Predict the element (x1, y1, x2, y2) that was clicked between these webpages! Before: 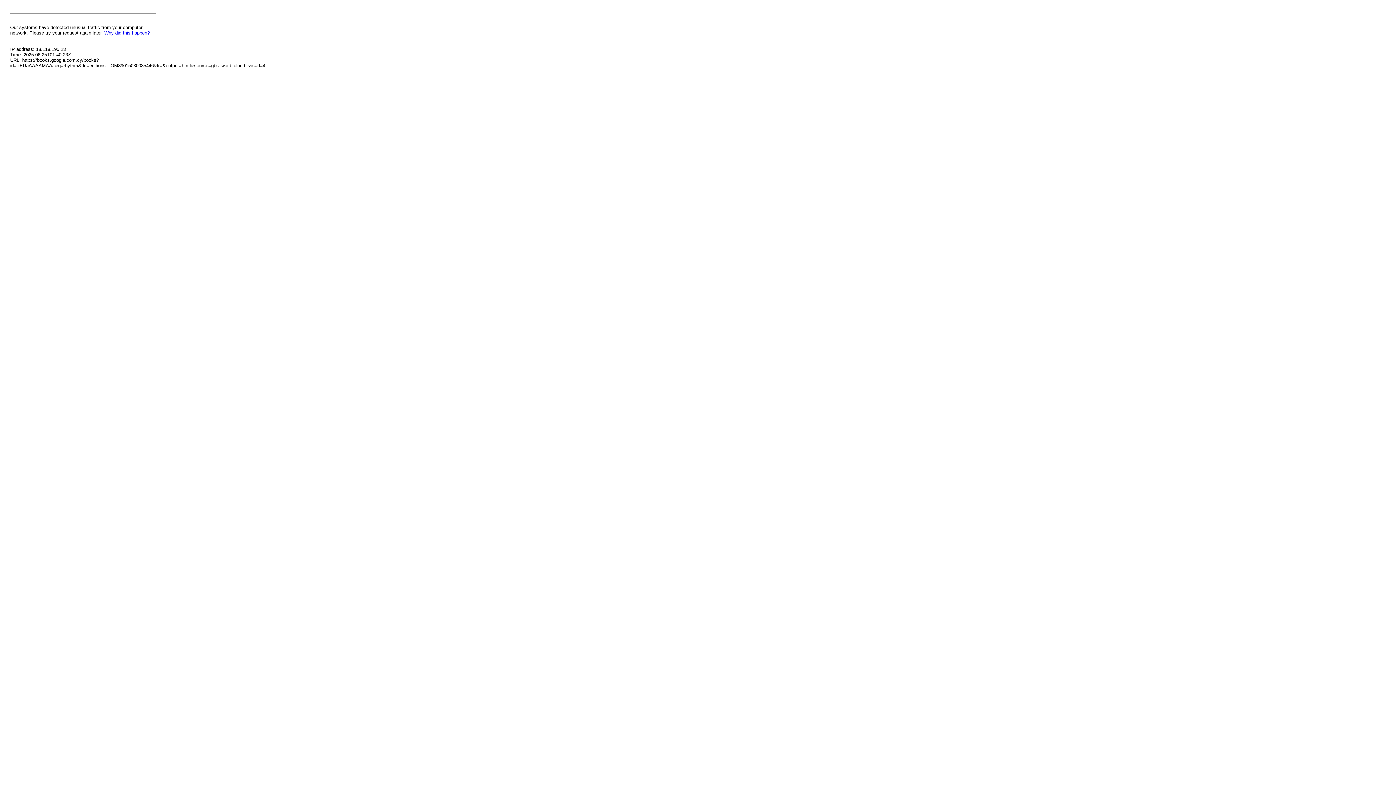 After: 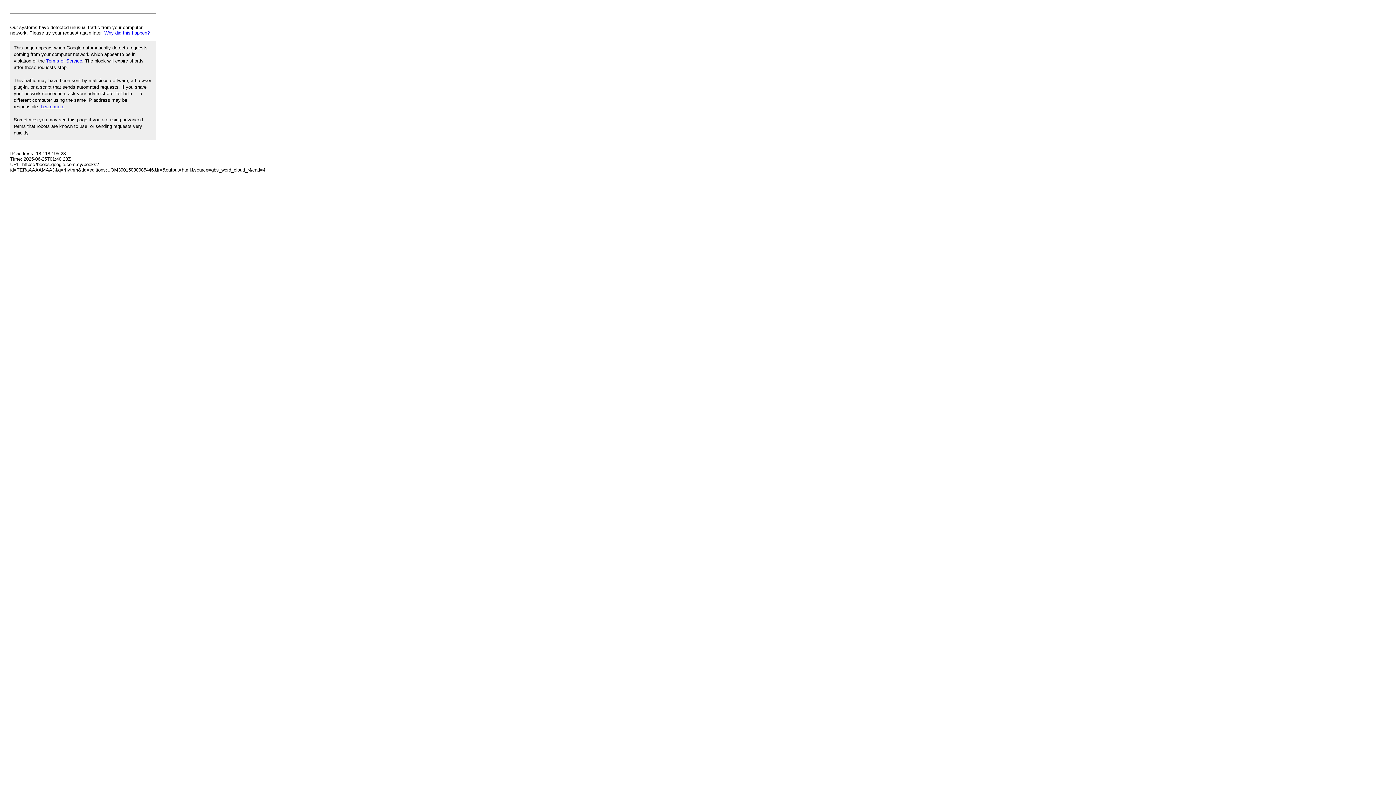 Action: label: Why did this happen? bbox: (104, 30, 149, 35)